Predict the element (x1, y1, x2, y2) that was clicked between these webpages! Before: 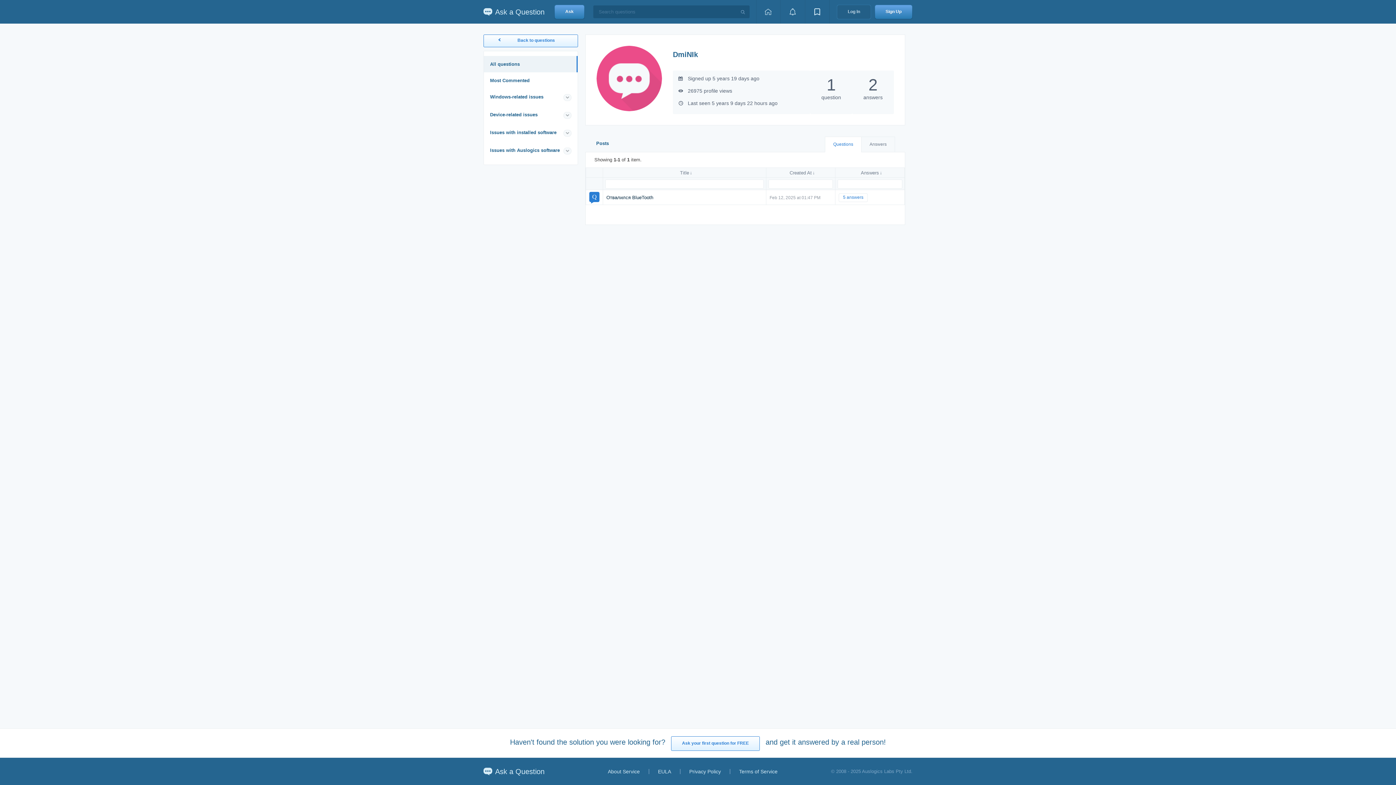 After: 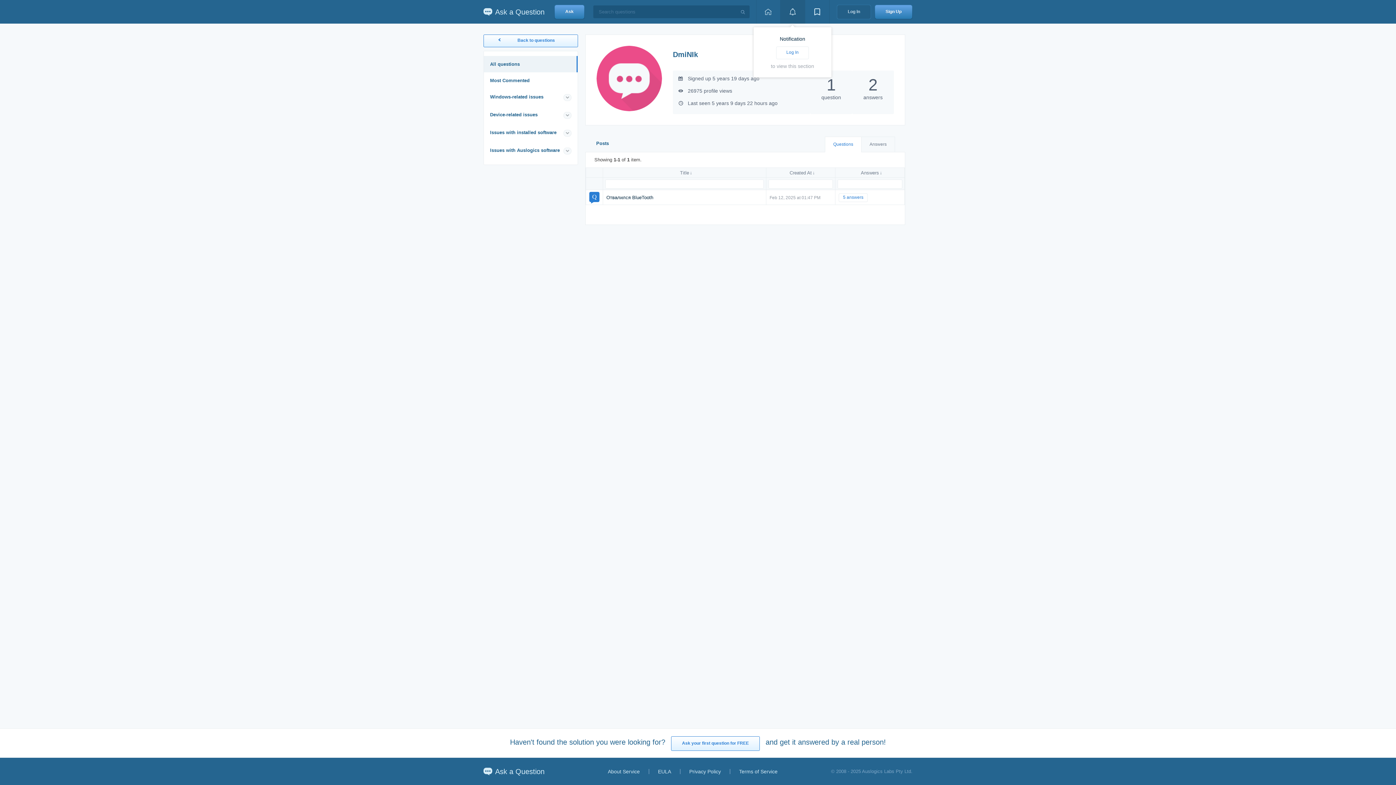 Action: bbox: (780, 0, 805, 23) label: View notifications